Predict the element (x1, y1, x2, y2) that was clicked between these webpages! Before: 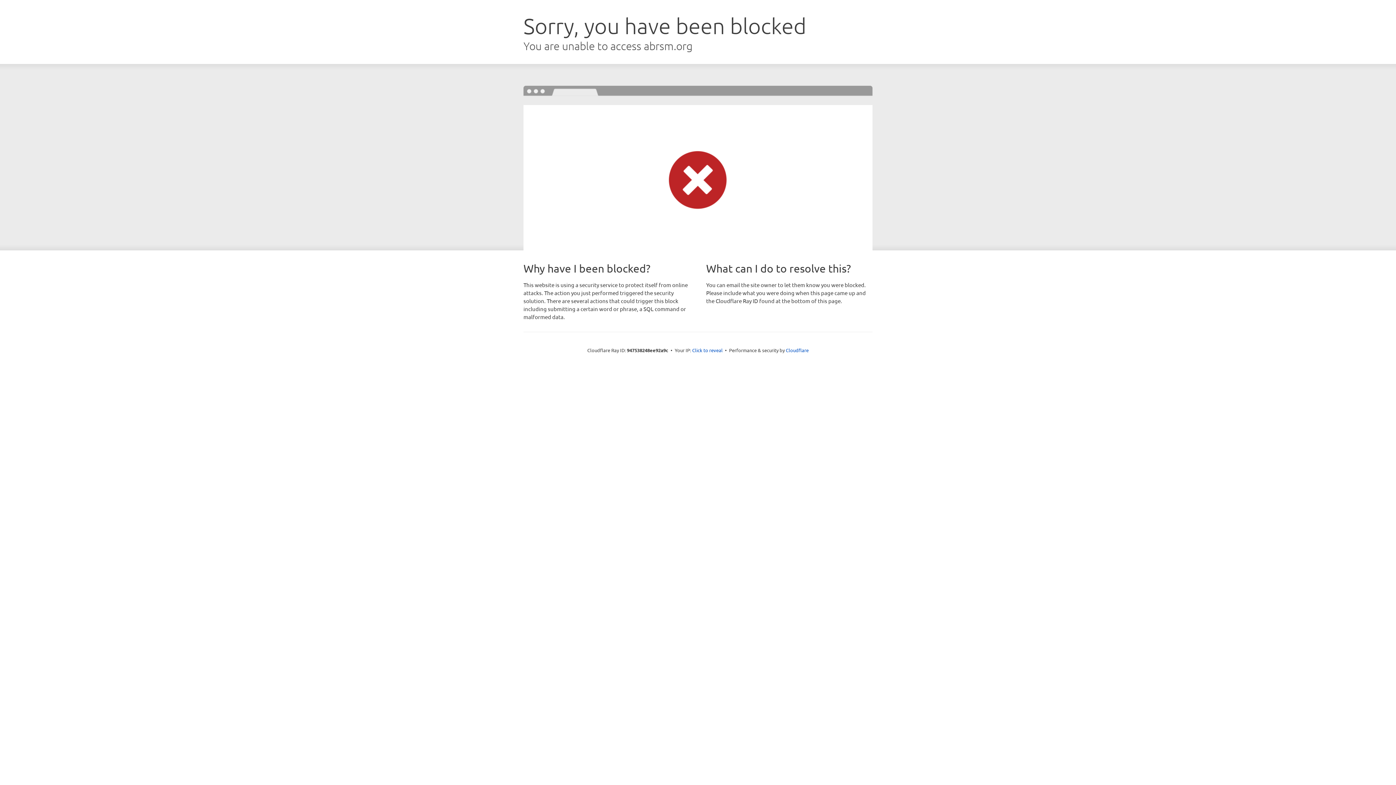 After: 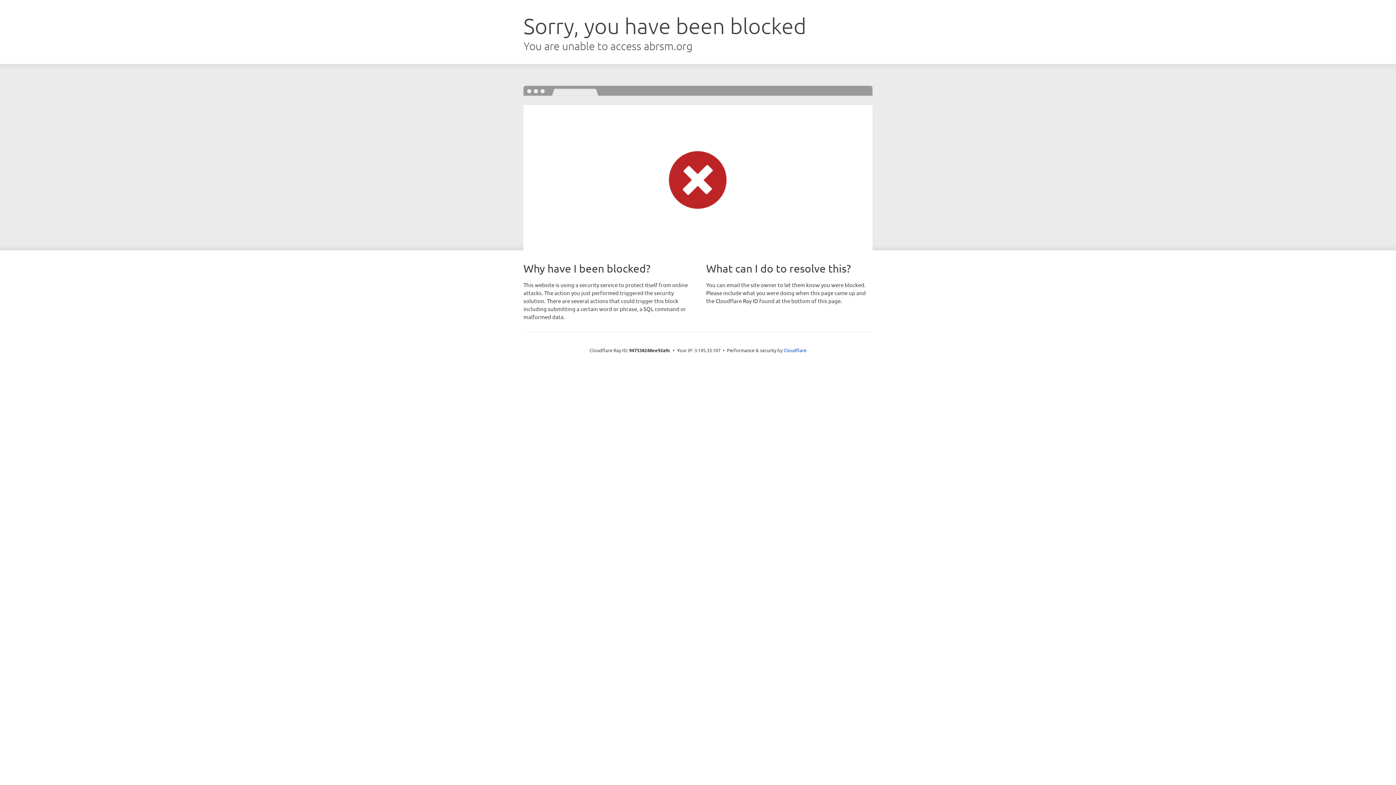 Action: bbox: (692, 346, 722, 353) label: Click to reveal